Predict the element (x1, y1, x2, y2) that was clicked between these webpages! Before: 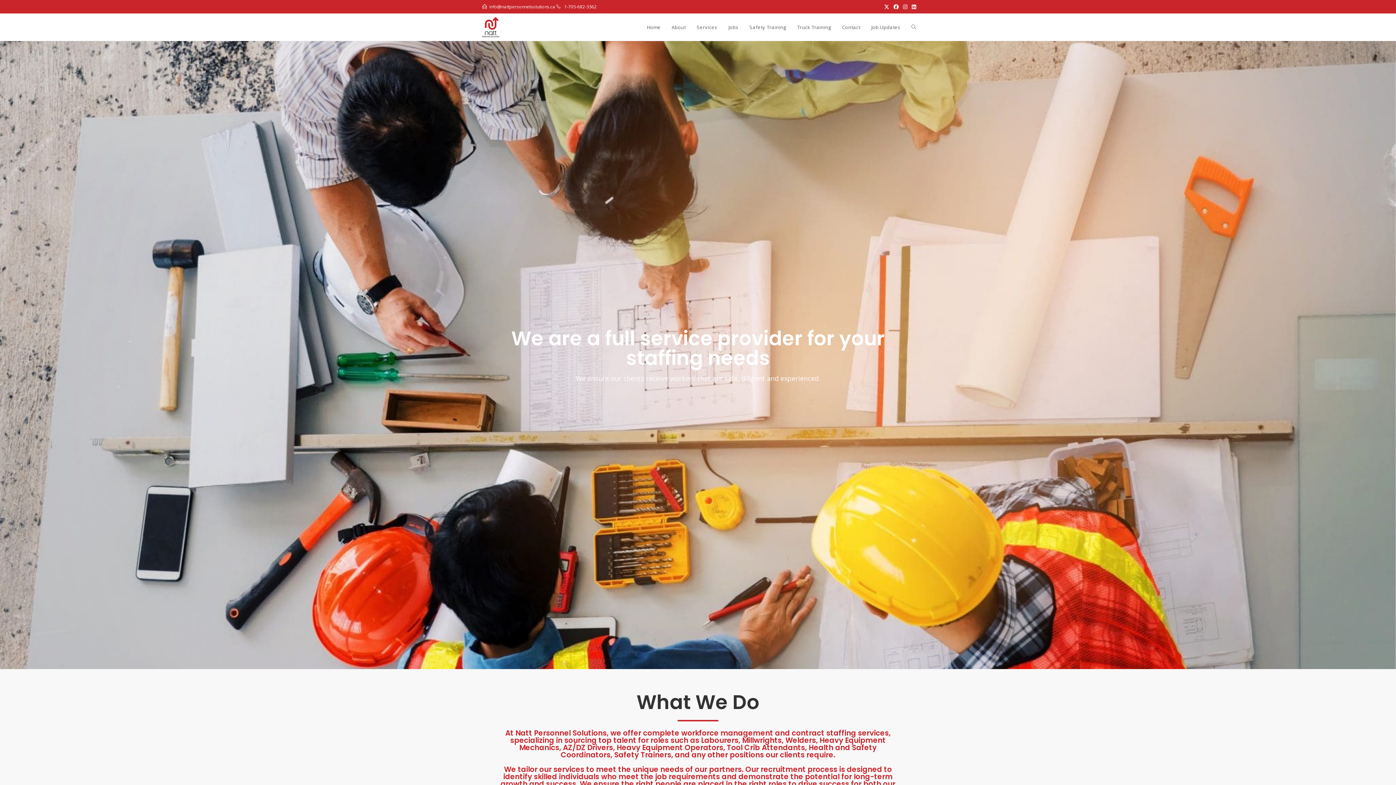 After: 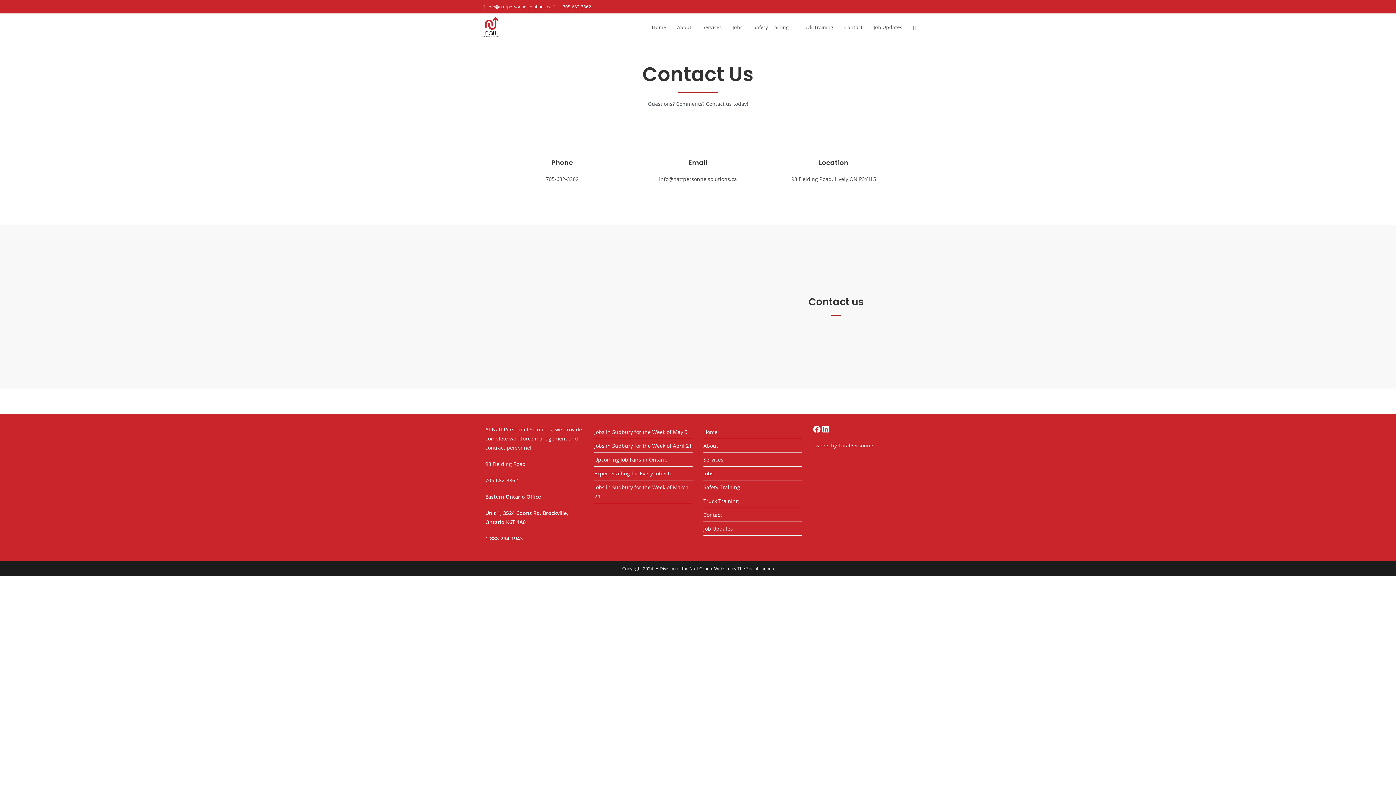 Action: label: Contact bbox: (836, 13, 865, 40)